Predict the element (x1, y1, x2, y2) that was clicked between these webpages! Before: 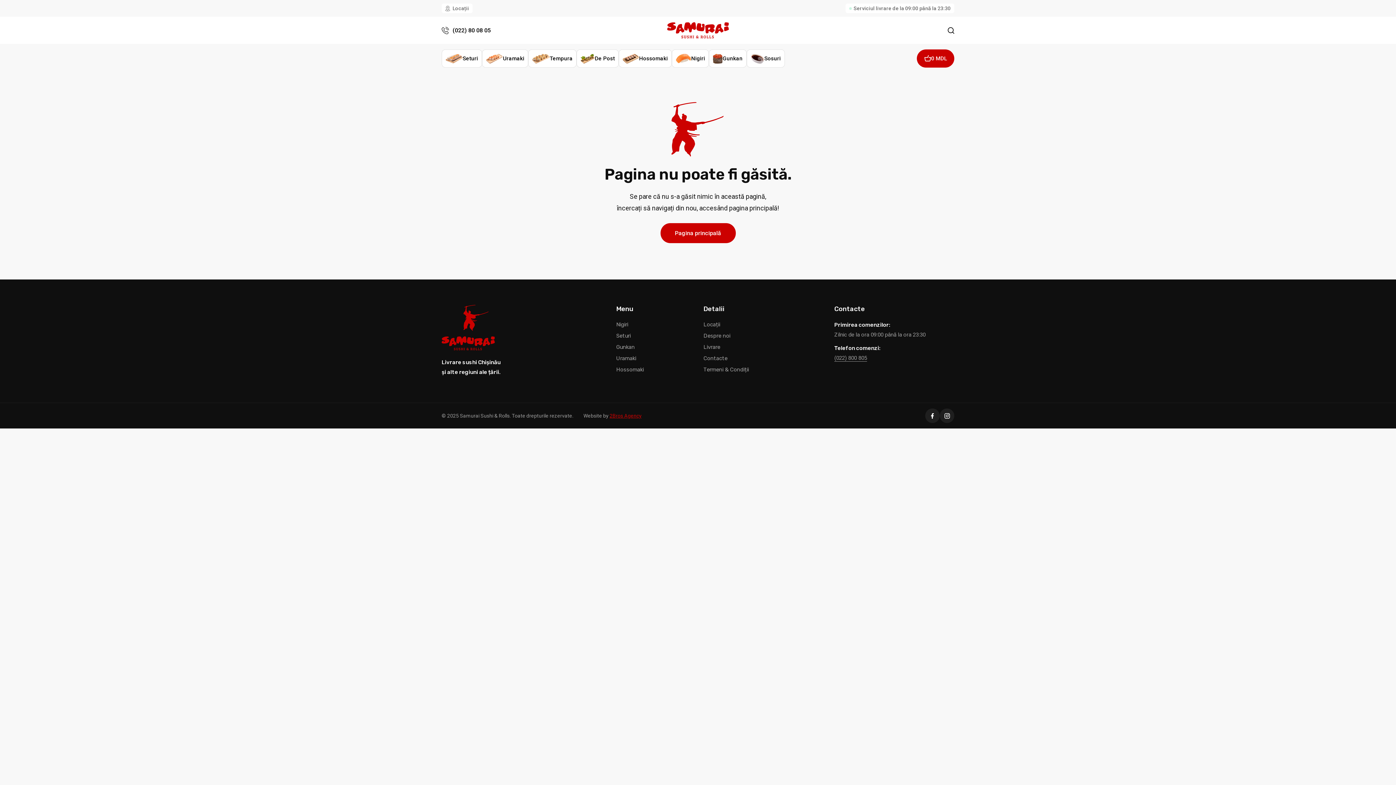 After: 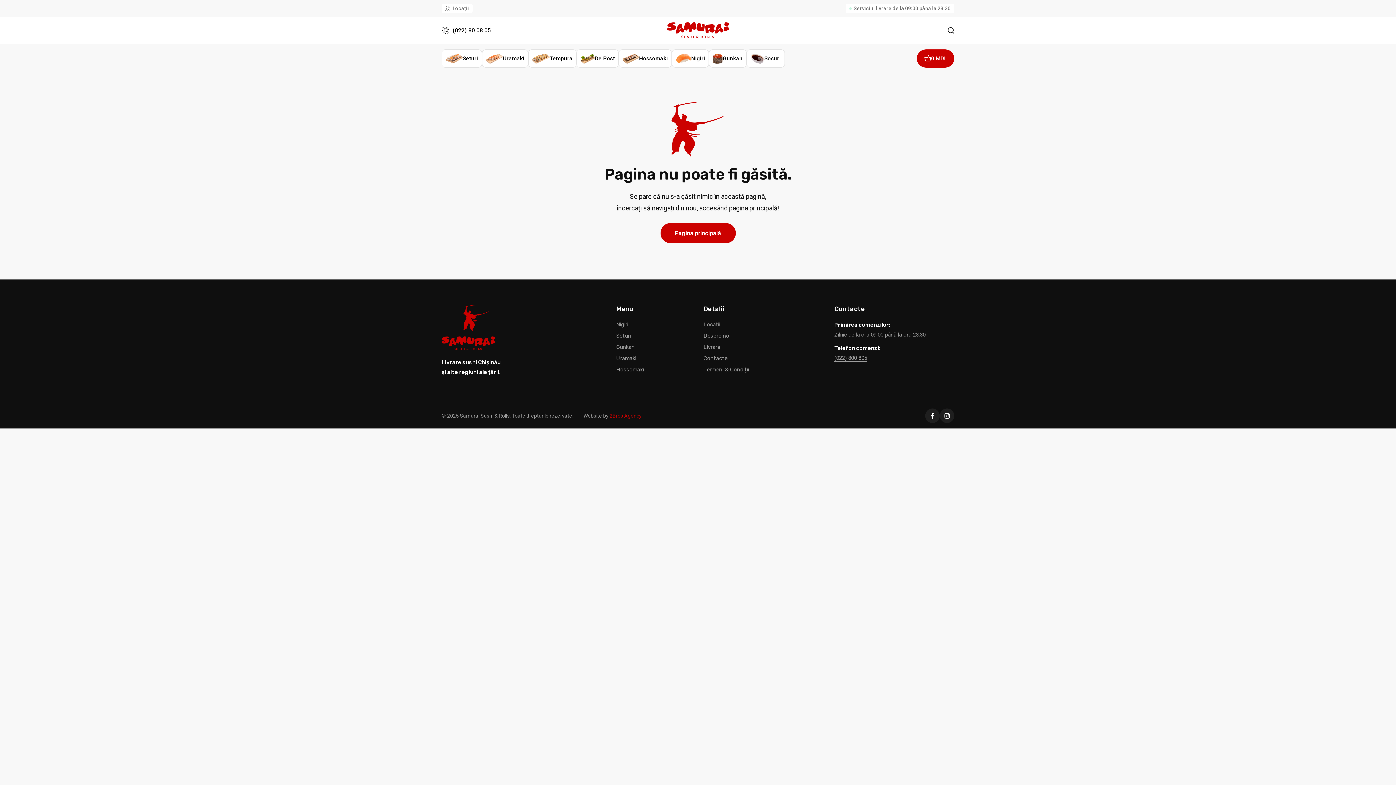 Action: label: (022) 800 805 bbox: (834, 354, 867, 361)